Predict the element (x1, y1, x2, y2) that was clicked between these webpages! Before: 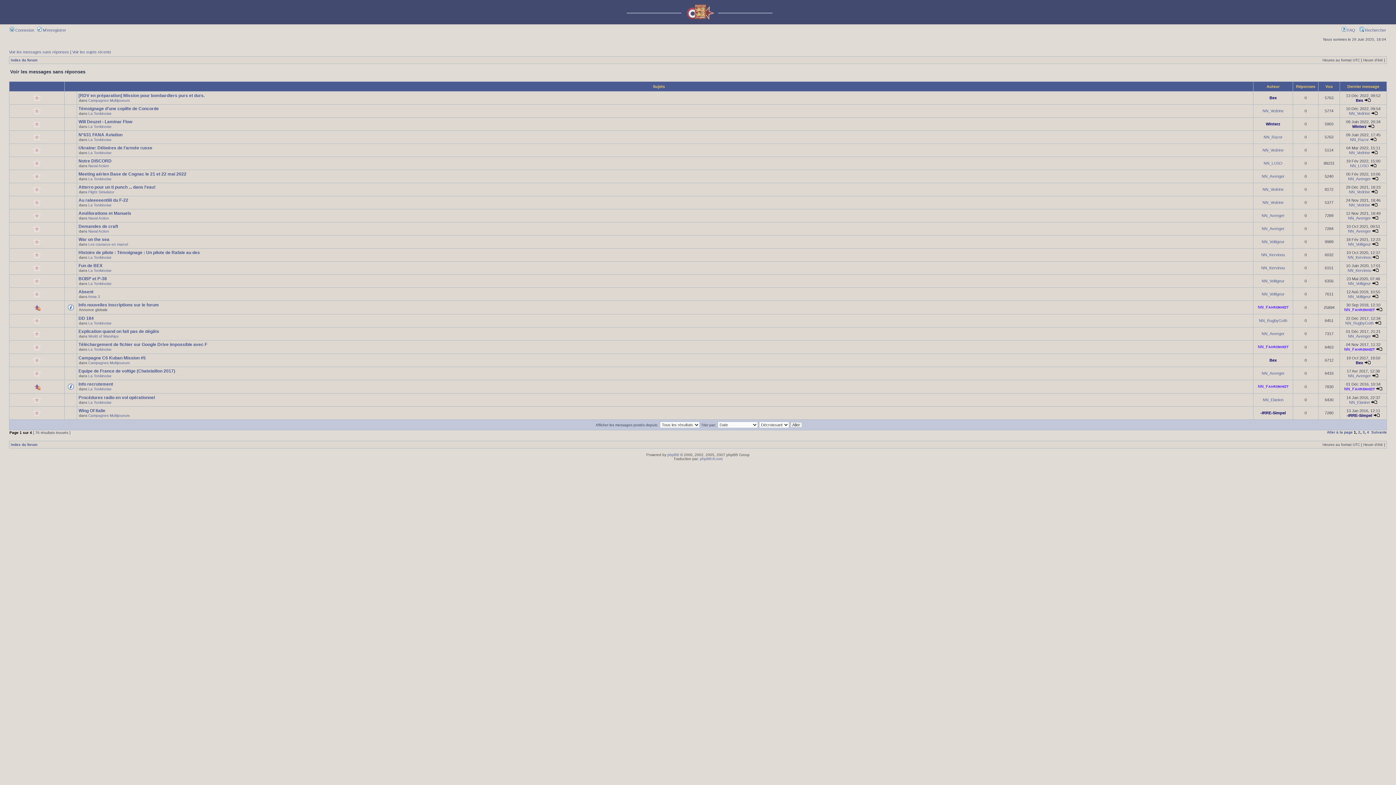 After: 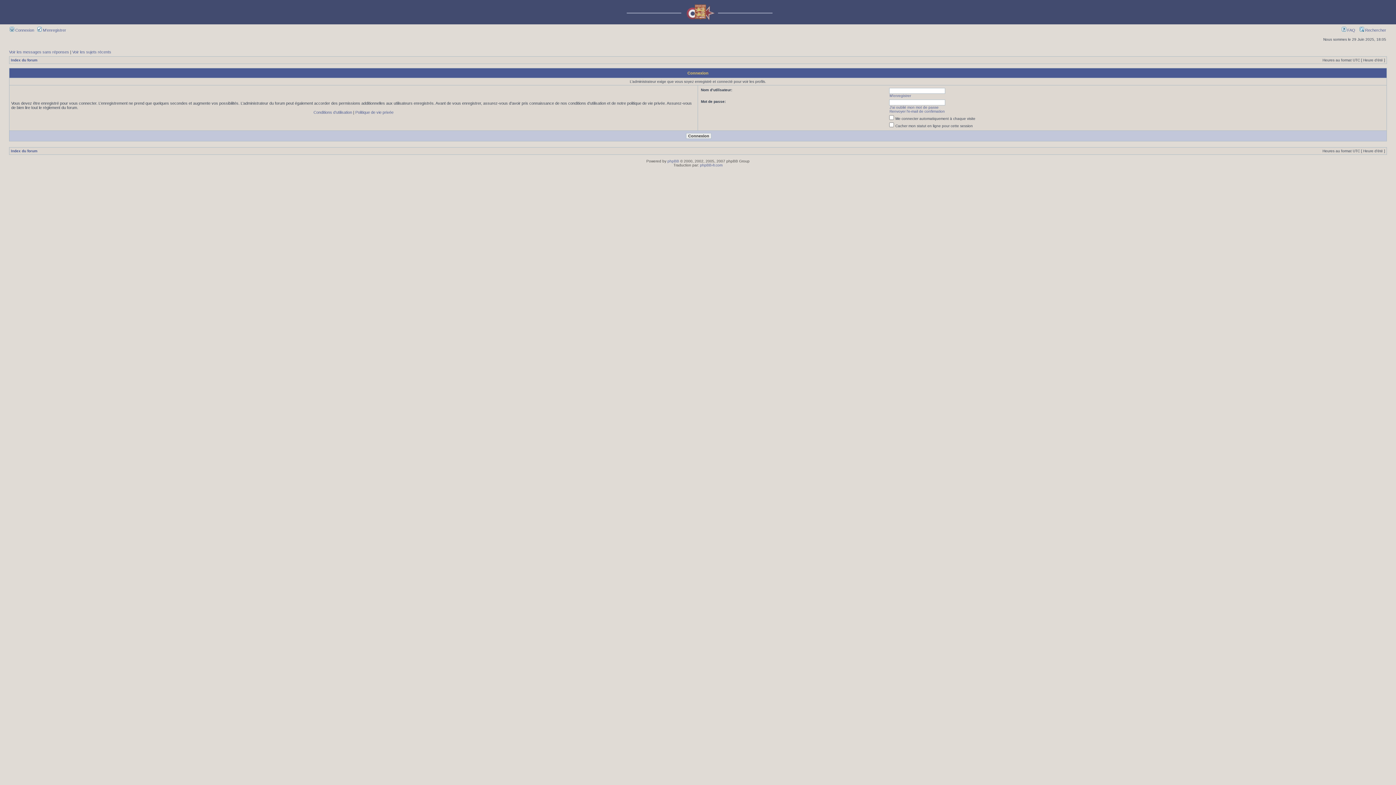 Action: bbox: (1348, 216, 1371, 220) label: NN_Avenger